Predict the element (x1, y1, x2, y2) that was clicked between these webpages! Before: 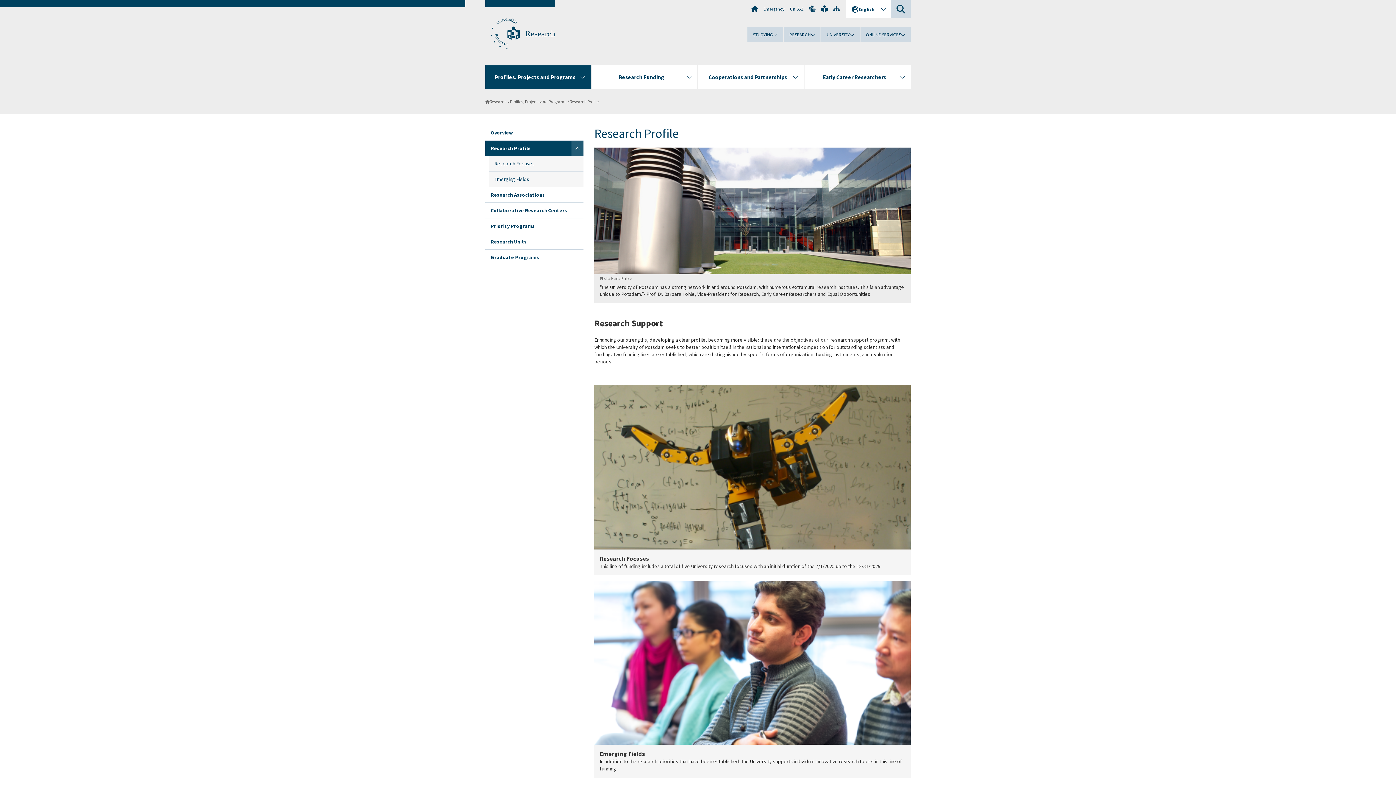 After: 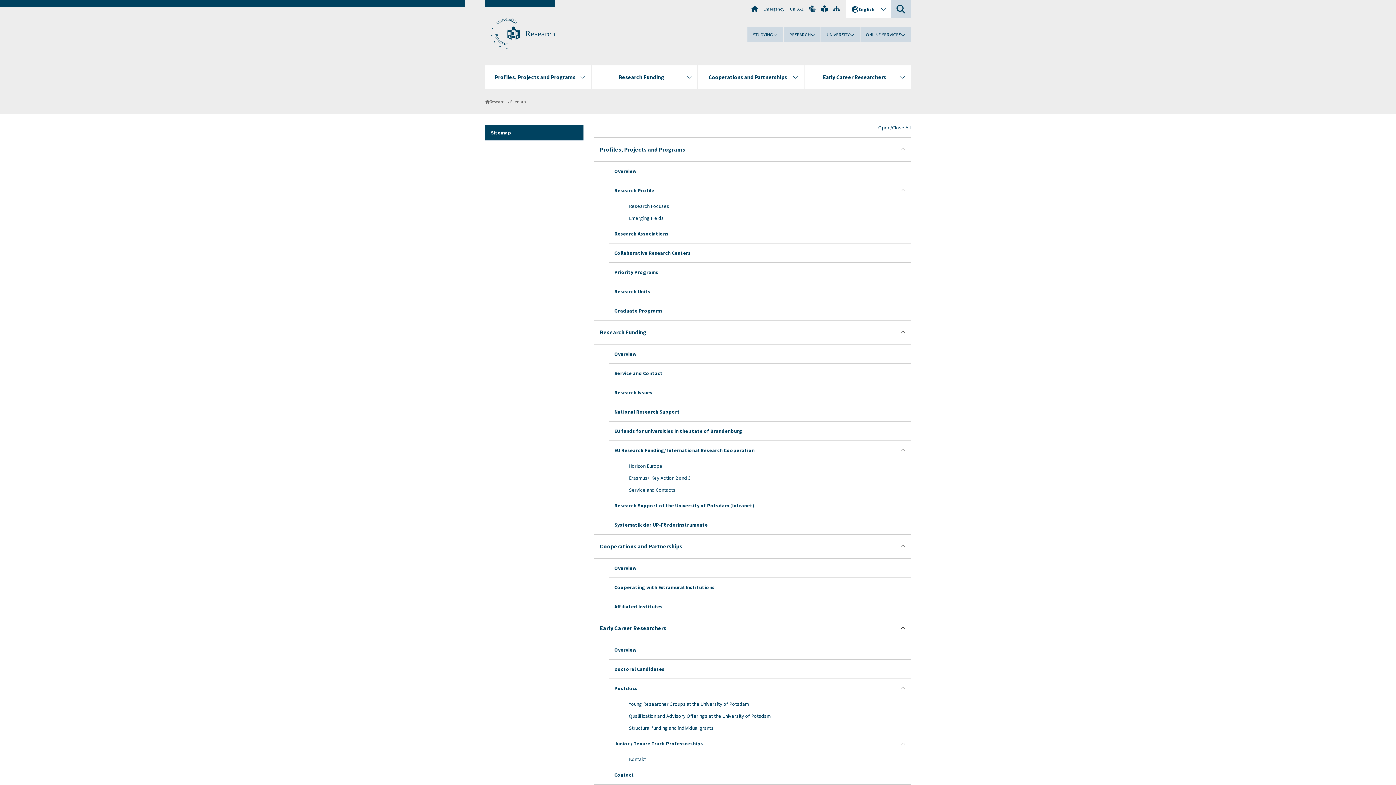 Action: bbox: (833, 5, 840, 12)